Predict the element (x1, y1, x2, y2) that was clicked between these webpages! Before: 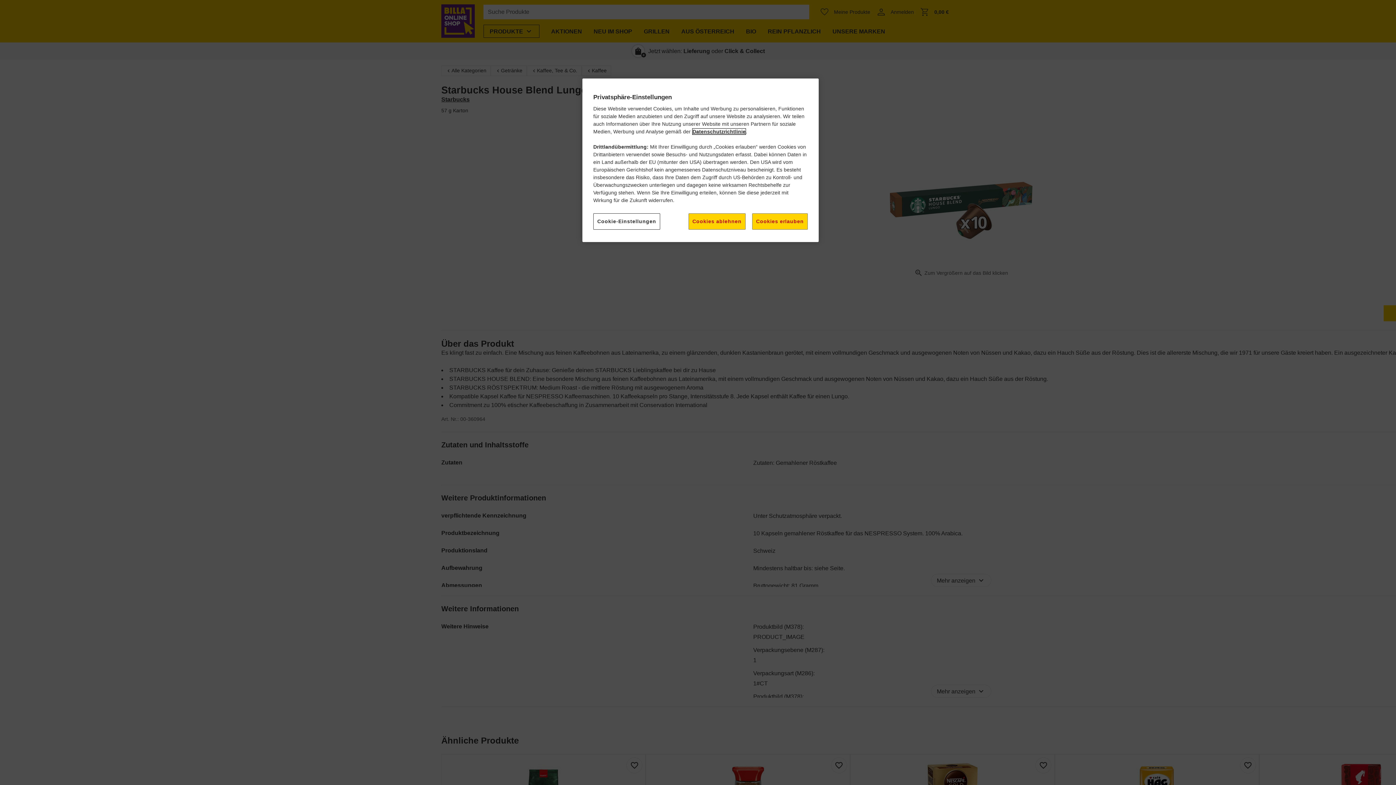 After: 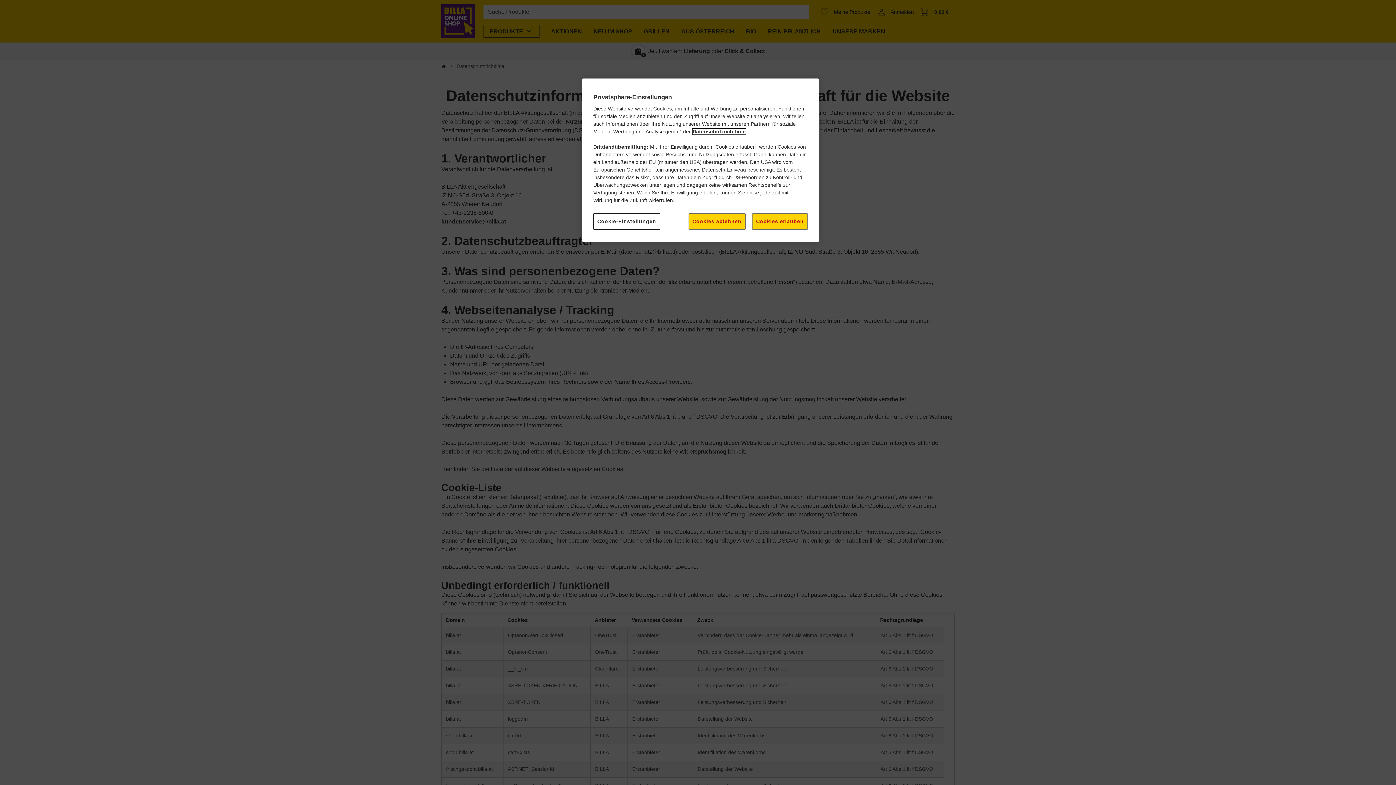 Action: bbox: (692, 128, 745, 134) label: Datenschutzrichtlinie